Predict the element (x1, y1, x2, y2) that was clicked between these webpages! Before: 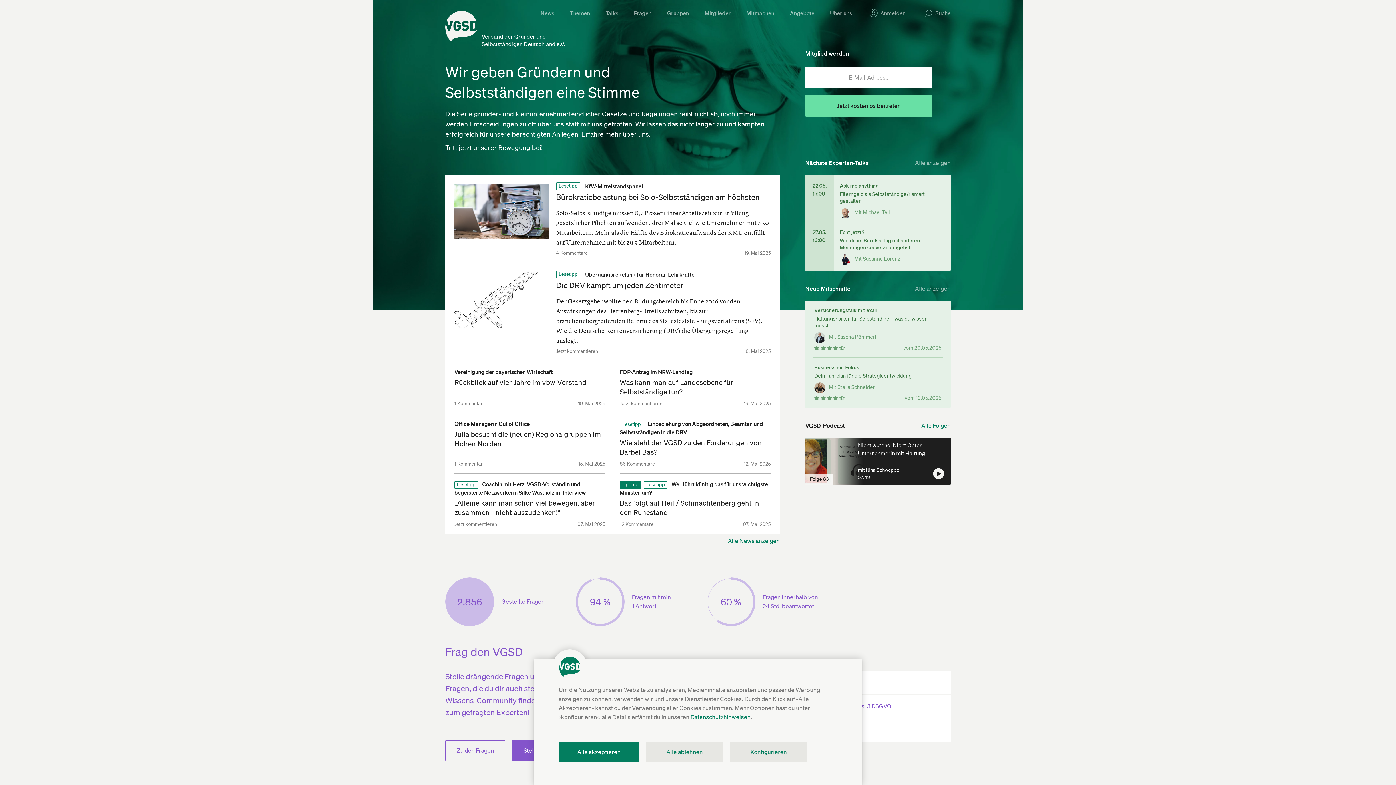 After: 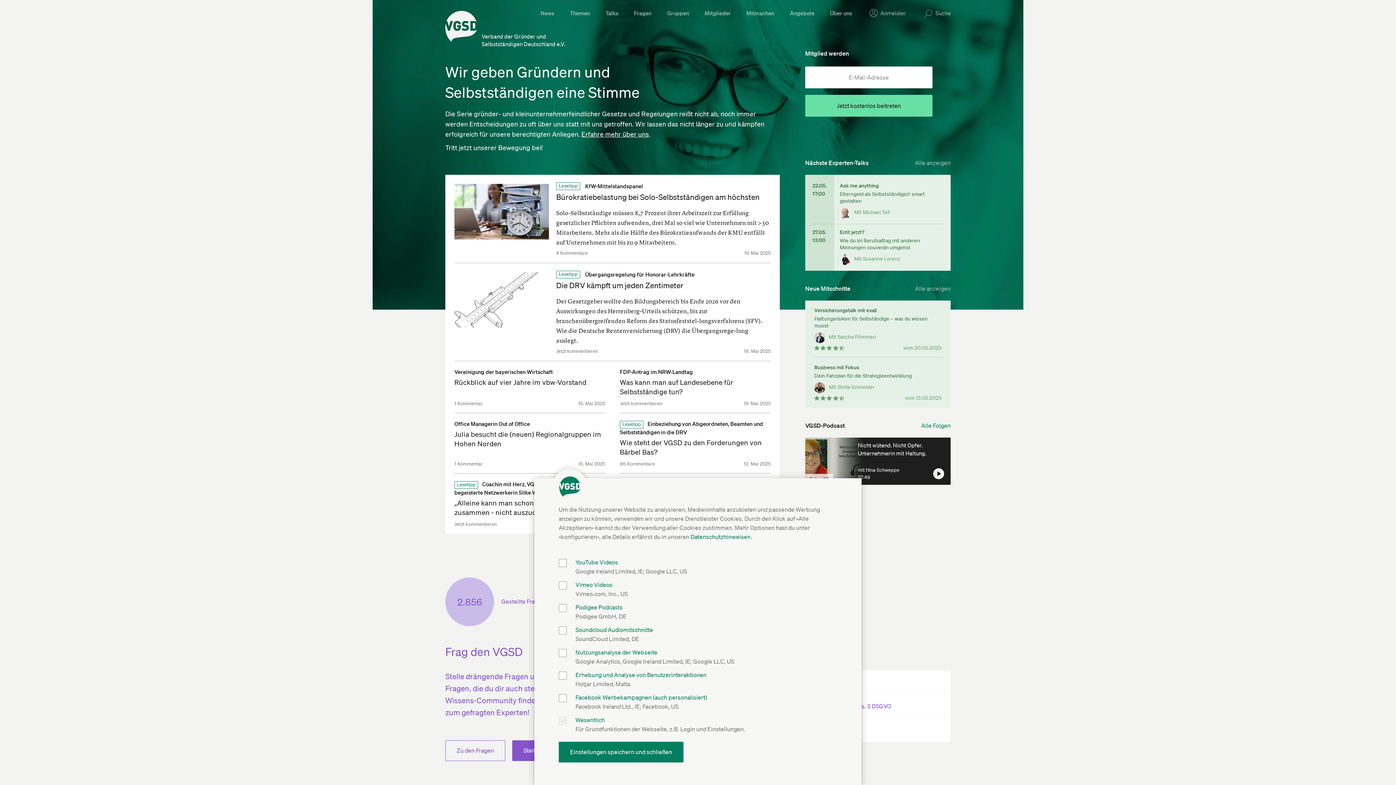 Action: bbox: (730, 742, 807, 762) label: Konfigurieren